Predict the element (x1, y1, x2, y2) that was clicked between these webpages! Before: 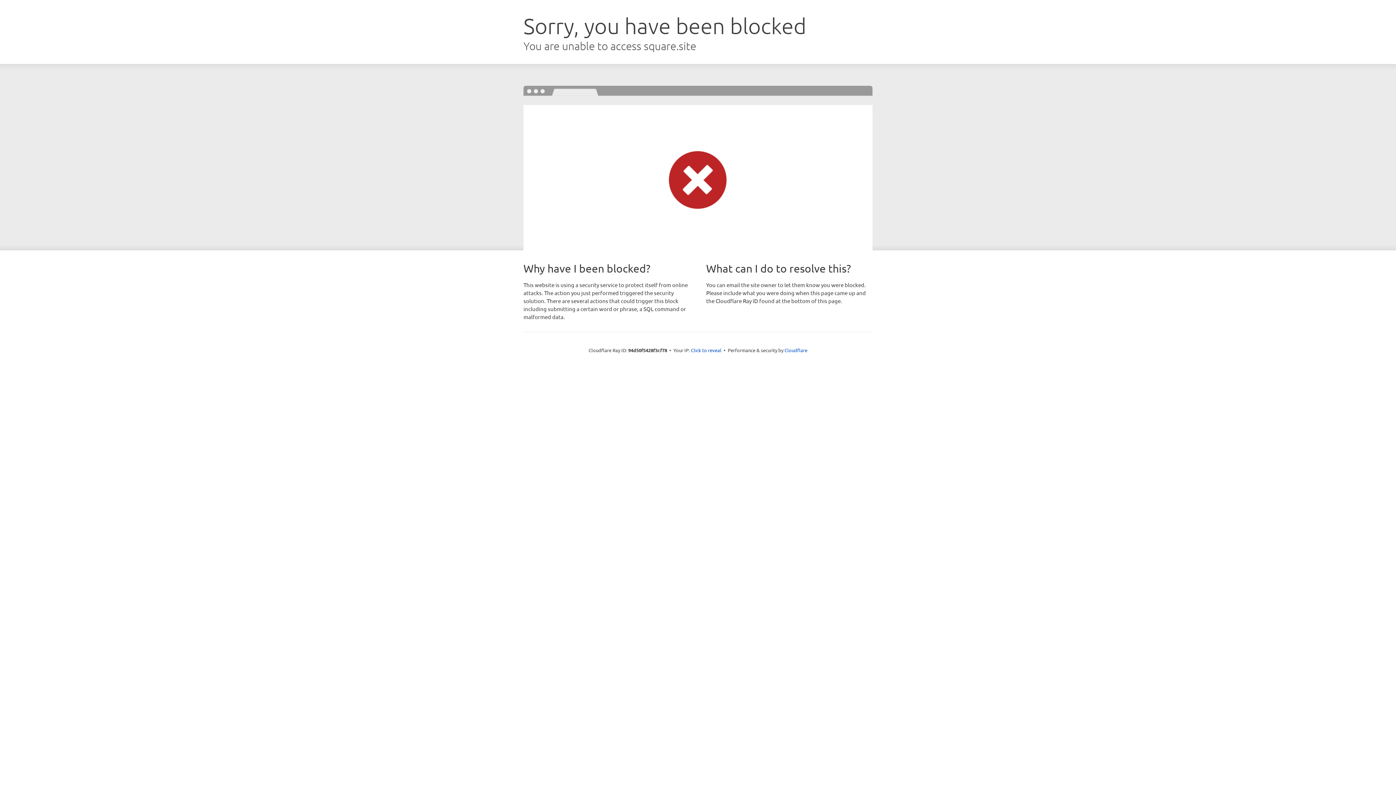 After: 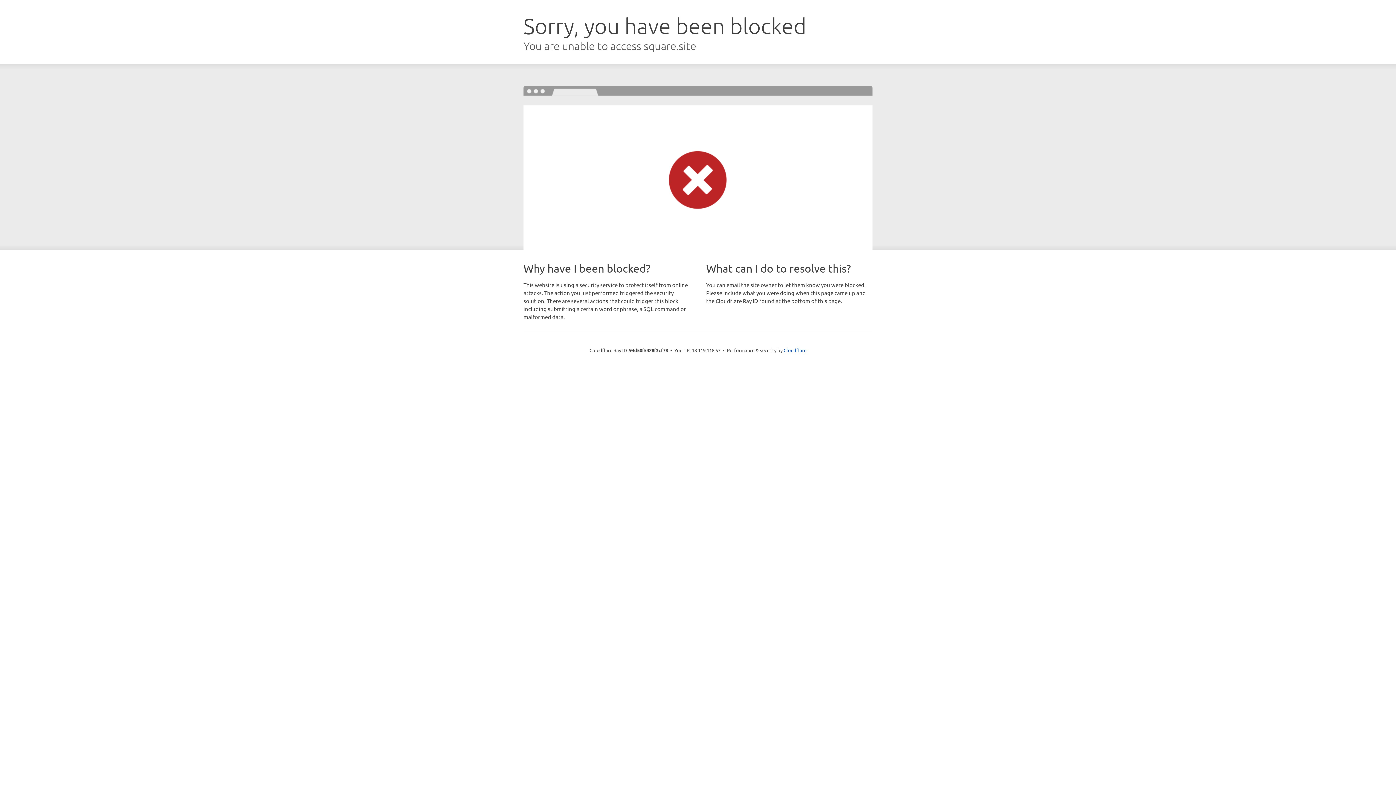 Action: bbox: (691, 346, 721, 353) label: Click to reveal